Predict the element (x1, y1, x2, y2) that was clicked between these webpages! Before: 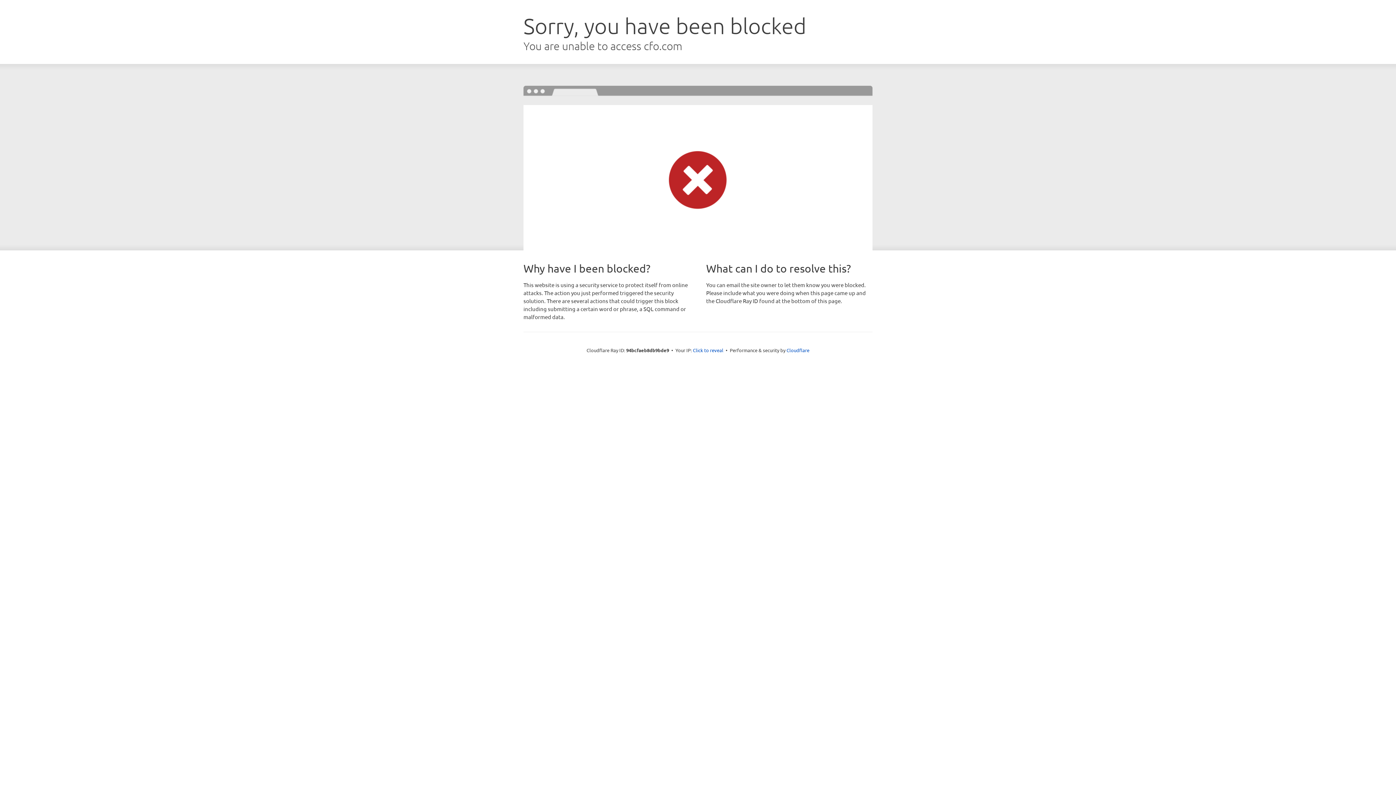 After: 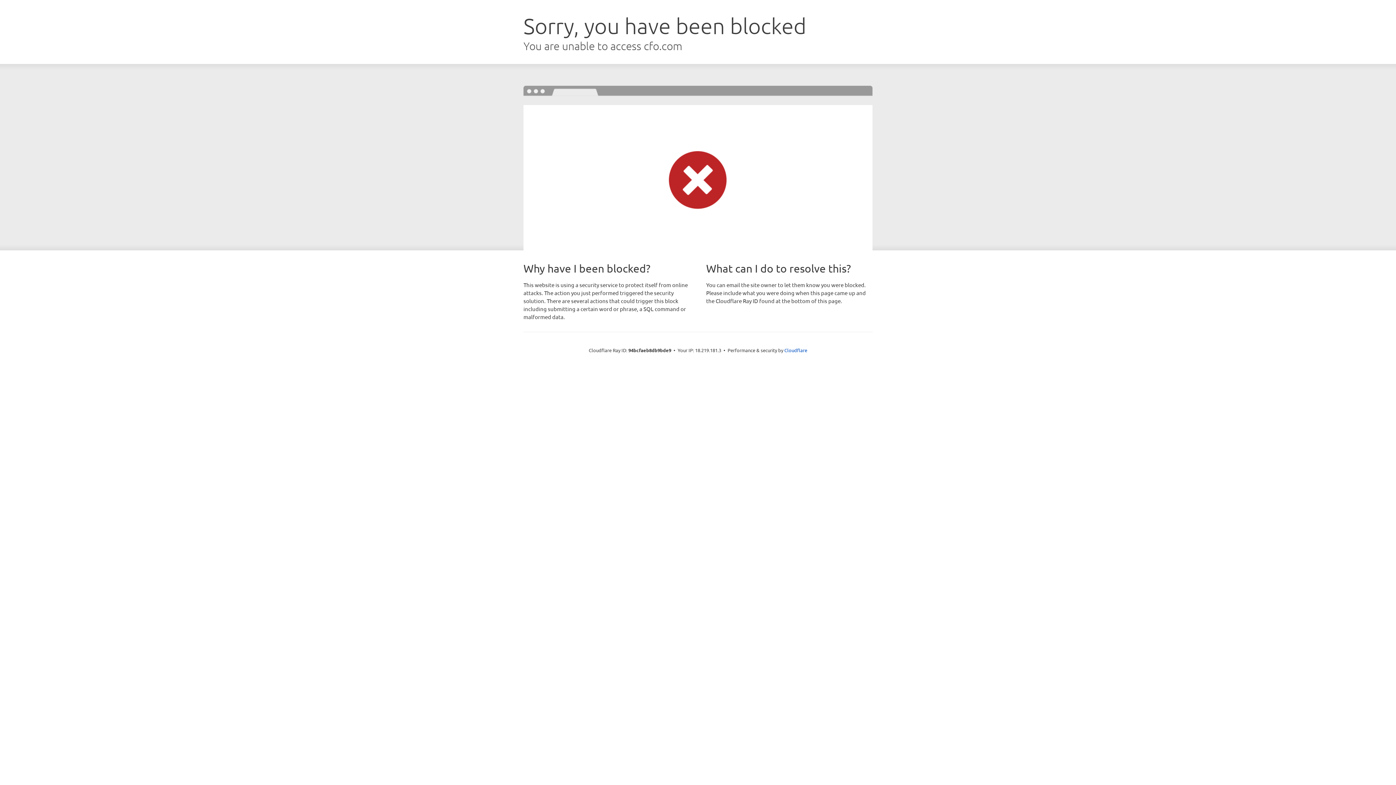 Action: label: Click to reveal bbox: (693, 346, 723, 353)